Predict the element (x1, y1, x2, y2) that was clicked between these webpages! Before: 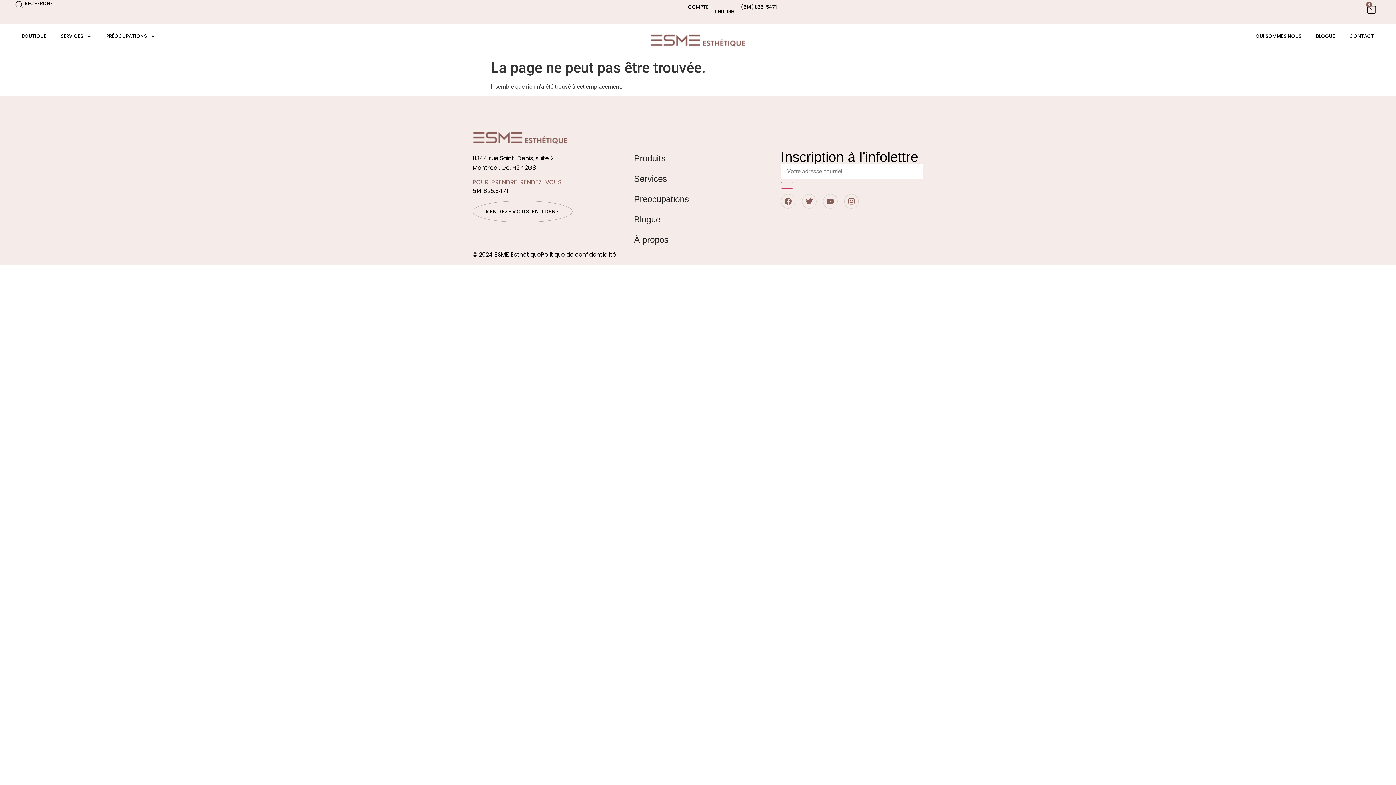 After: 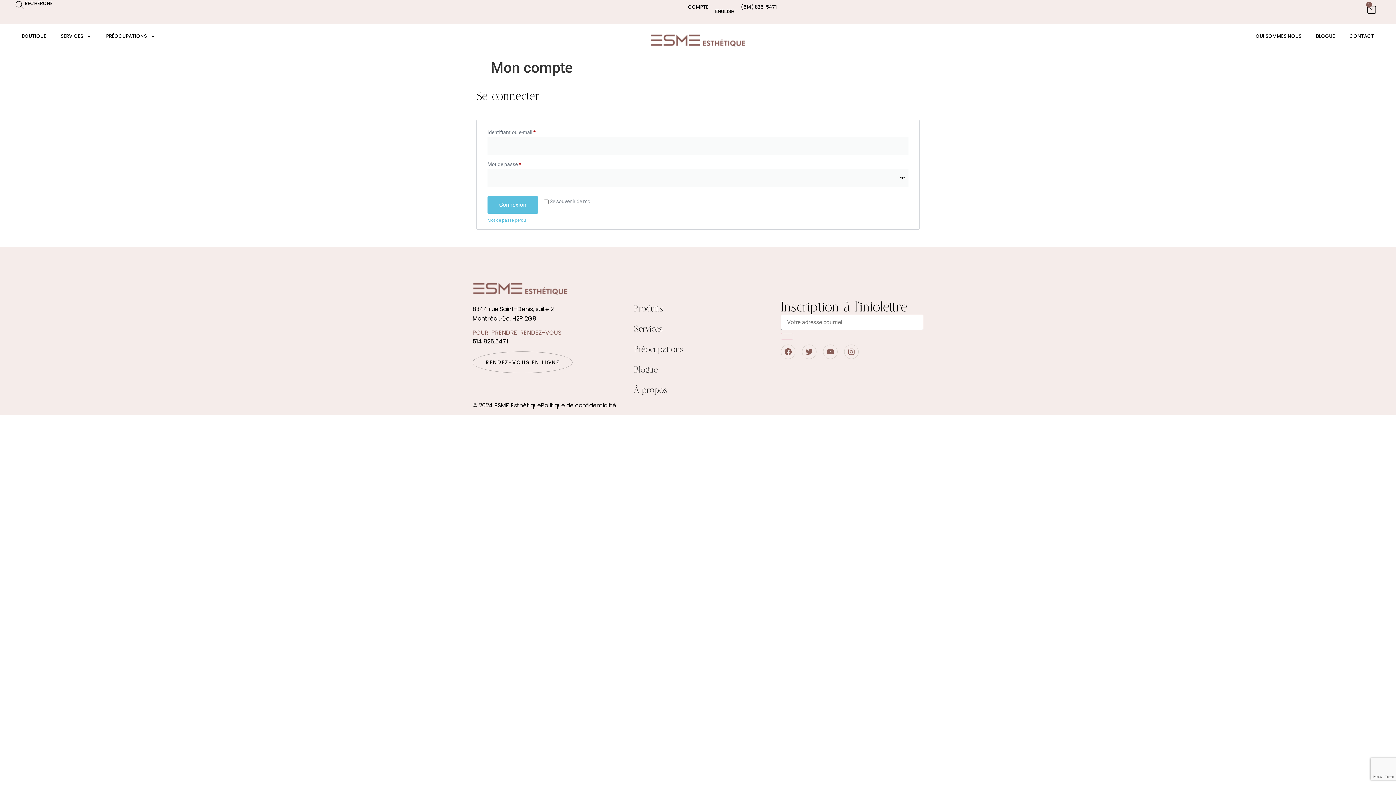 Action: label: COMPTE bbox: (688, 3, 708, 10)